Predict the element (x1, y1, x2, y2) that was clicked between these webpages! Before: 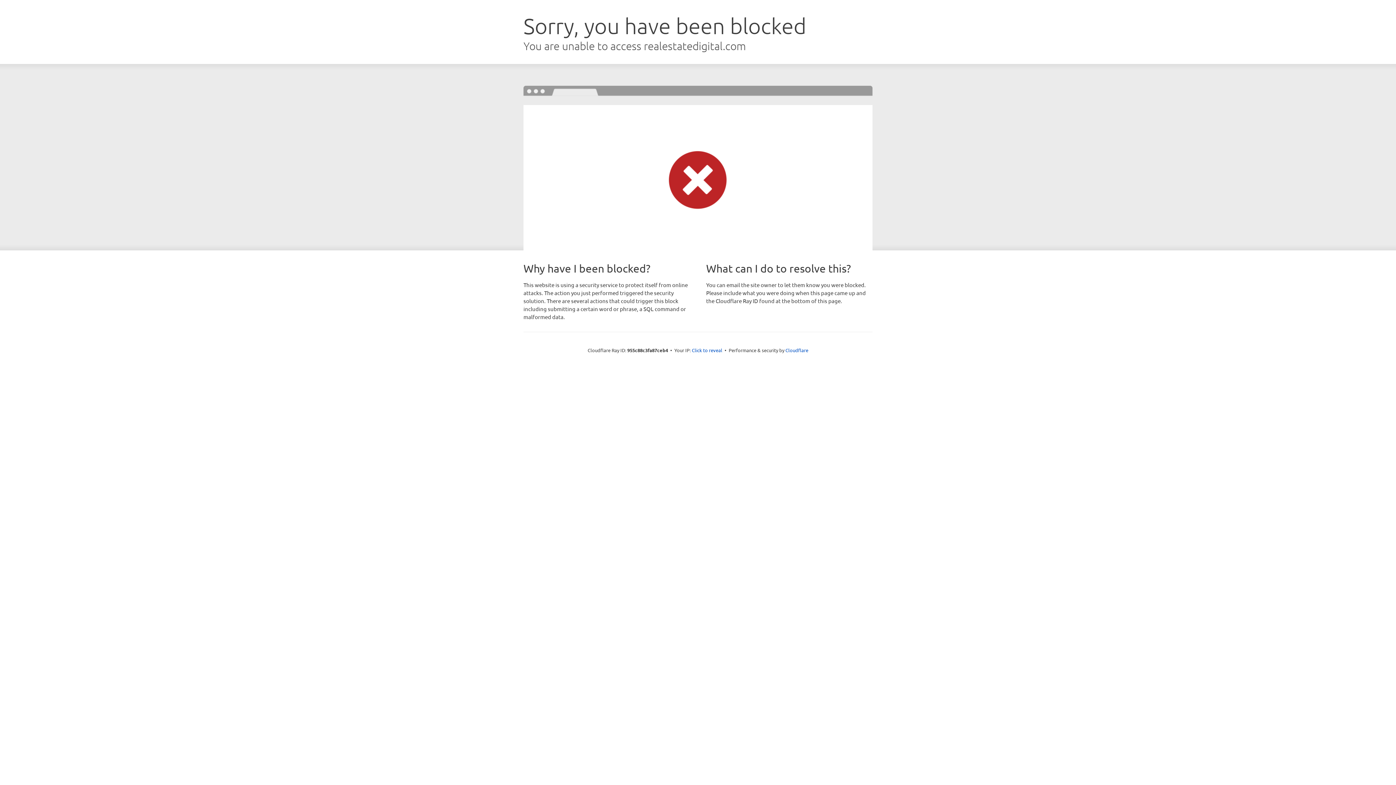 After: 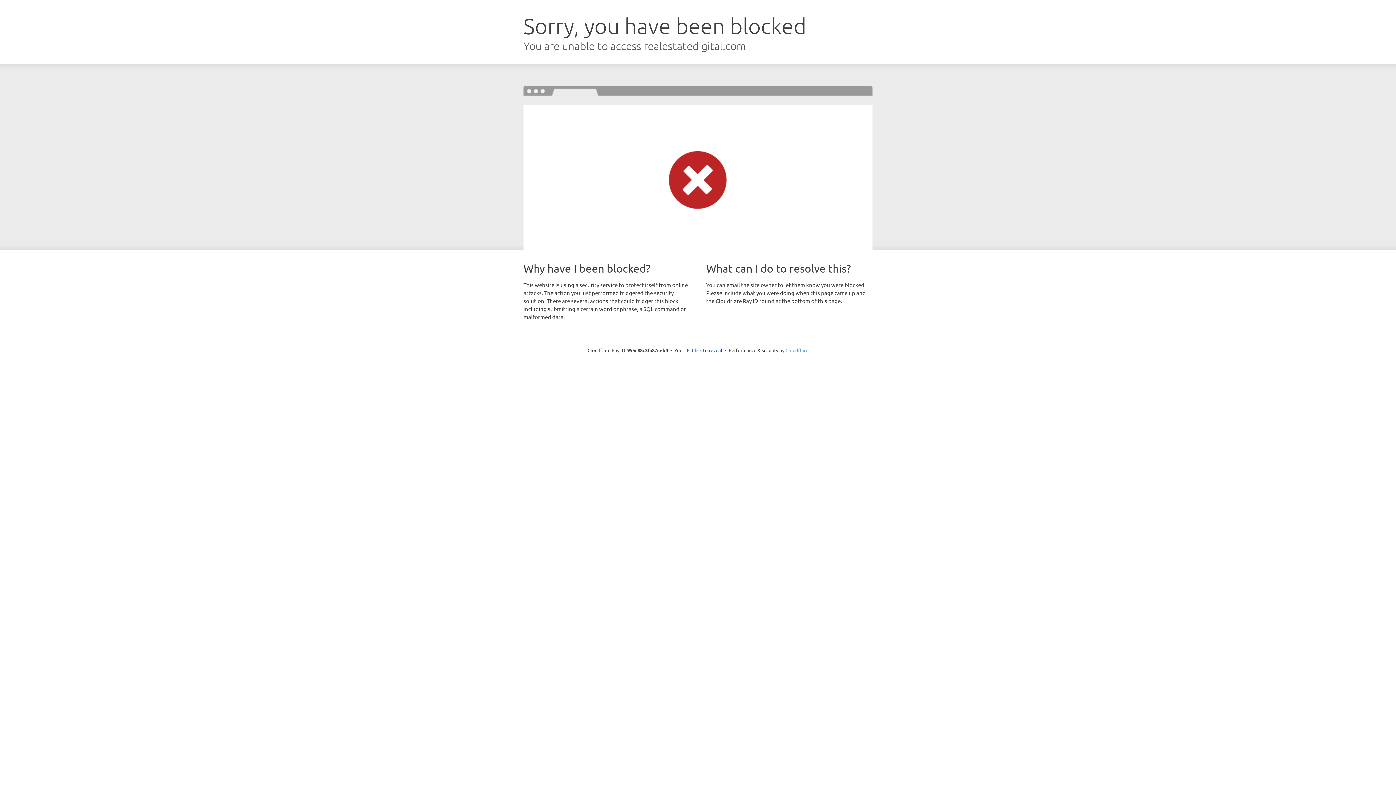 Action: label: Cloudflare bbox: (785, 347, 808, 353)